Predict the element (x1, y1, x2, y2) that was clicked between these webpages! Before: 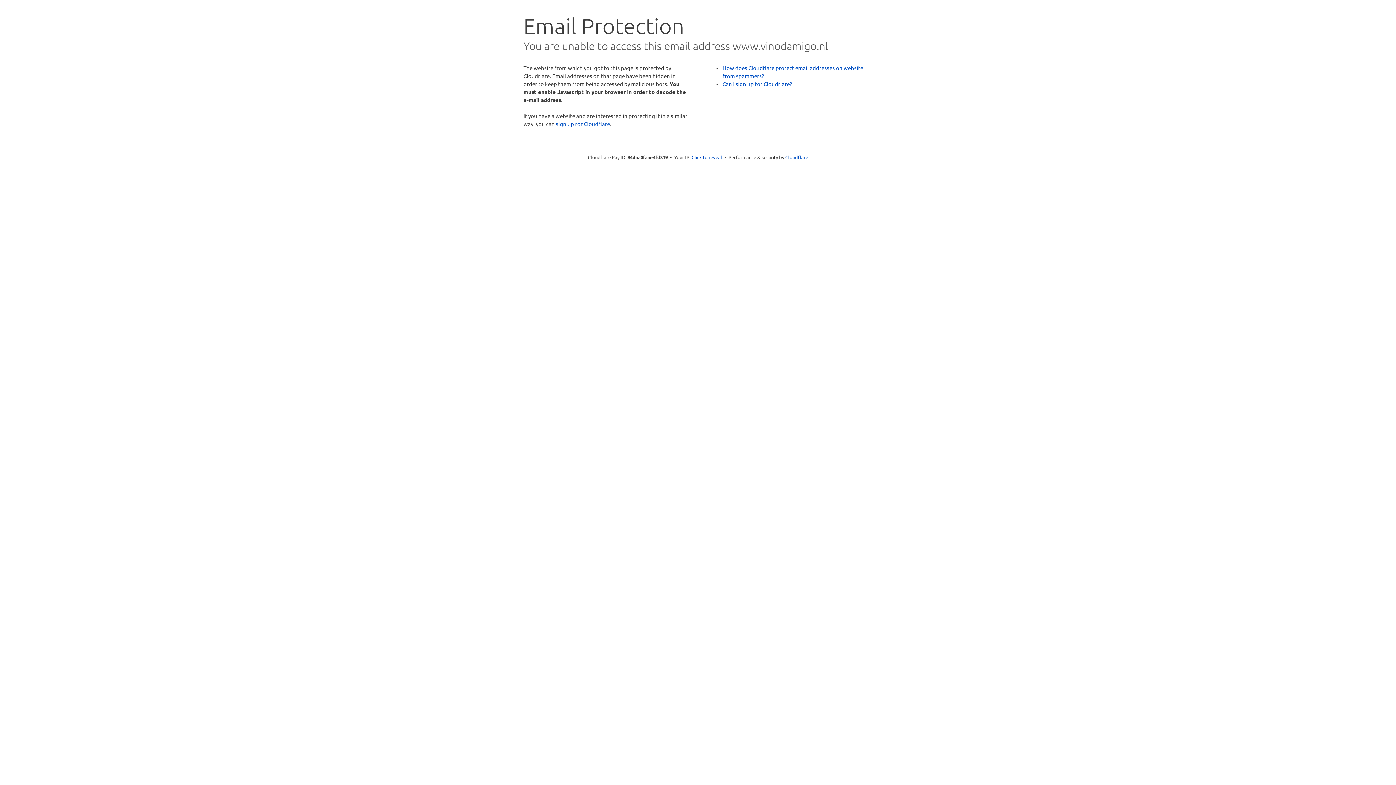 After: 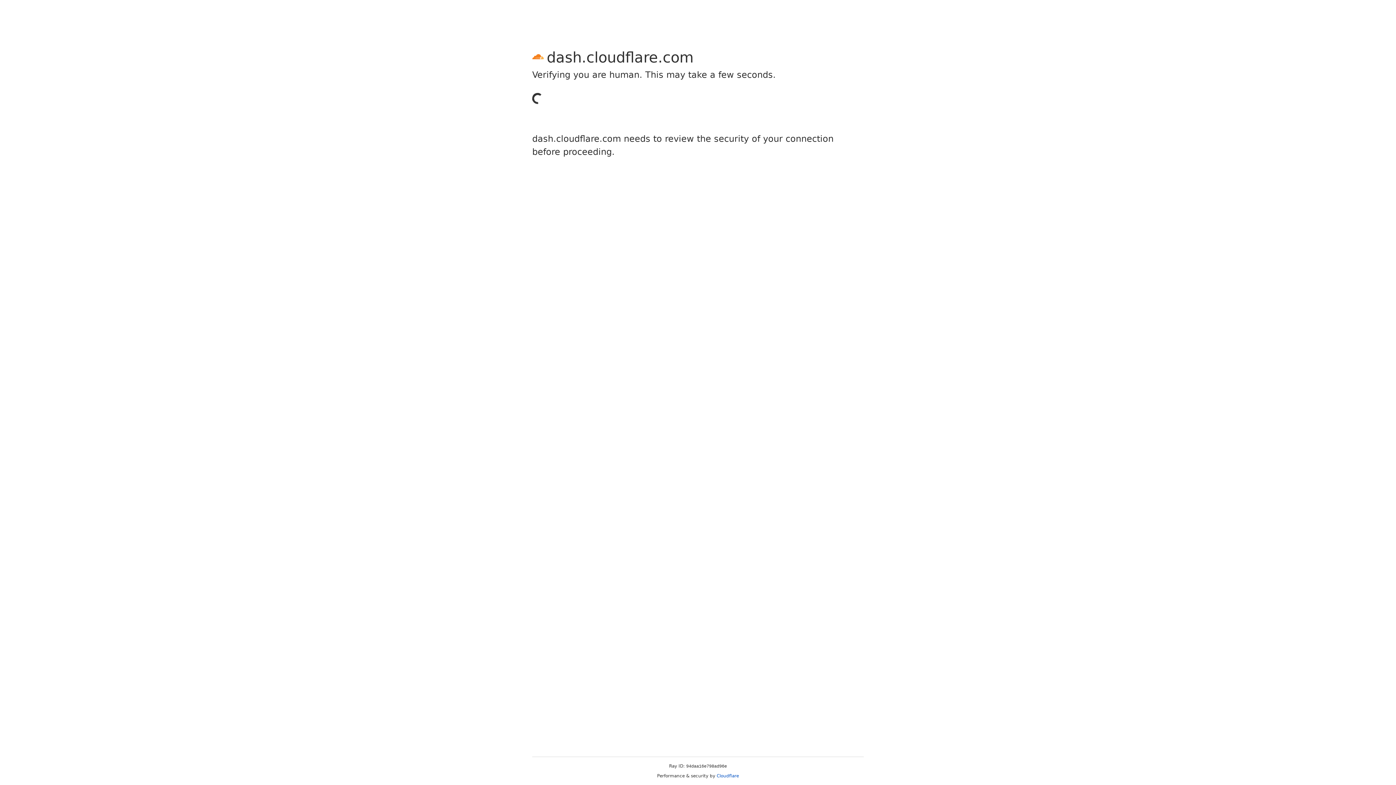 Action: label: sign up for Cloudflare bbox: (556, 120, 610, 127)